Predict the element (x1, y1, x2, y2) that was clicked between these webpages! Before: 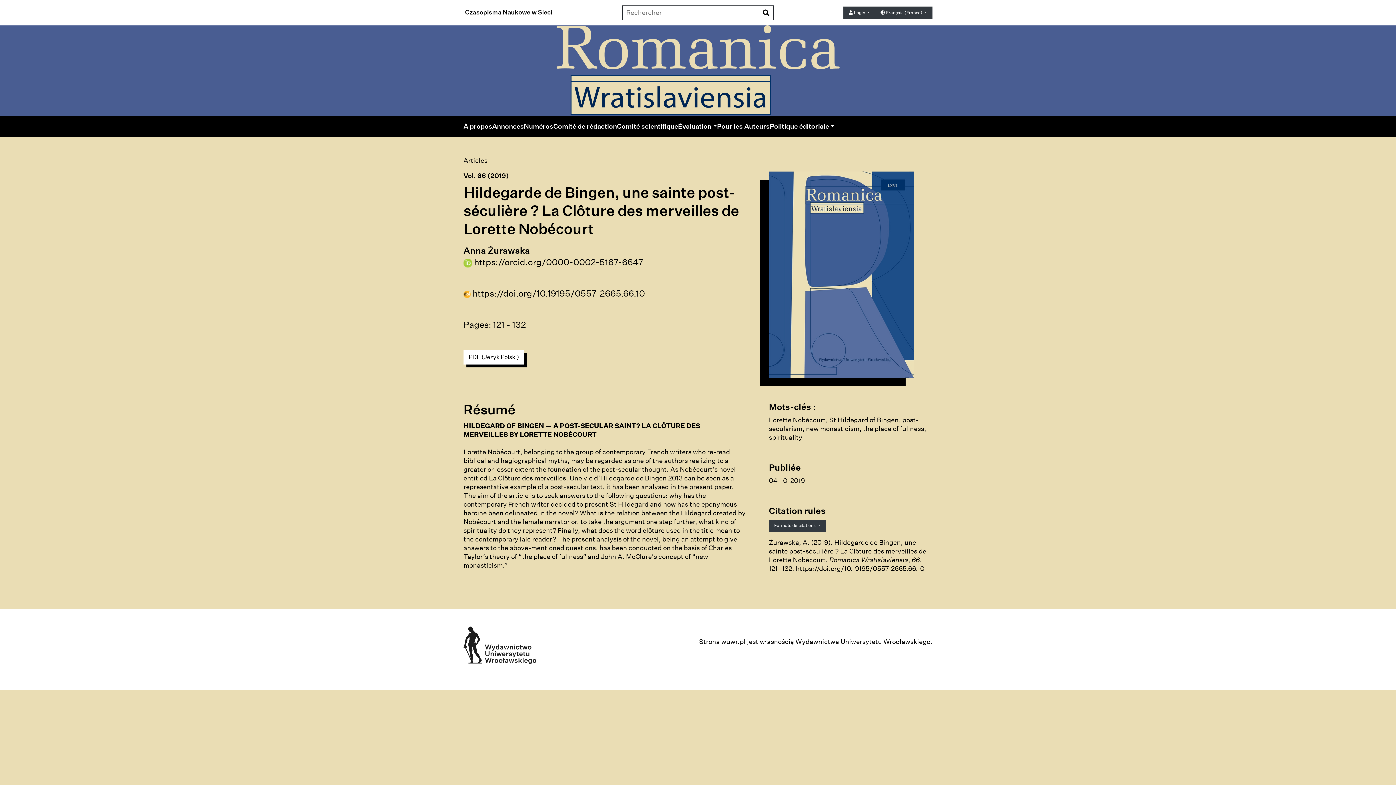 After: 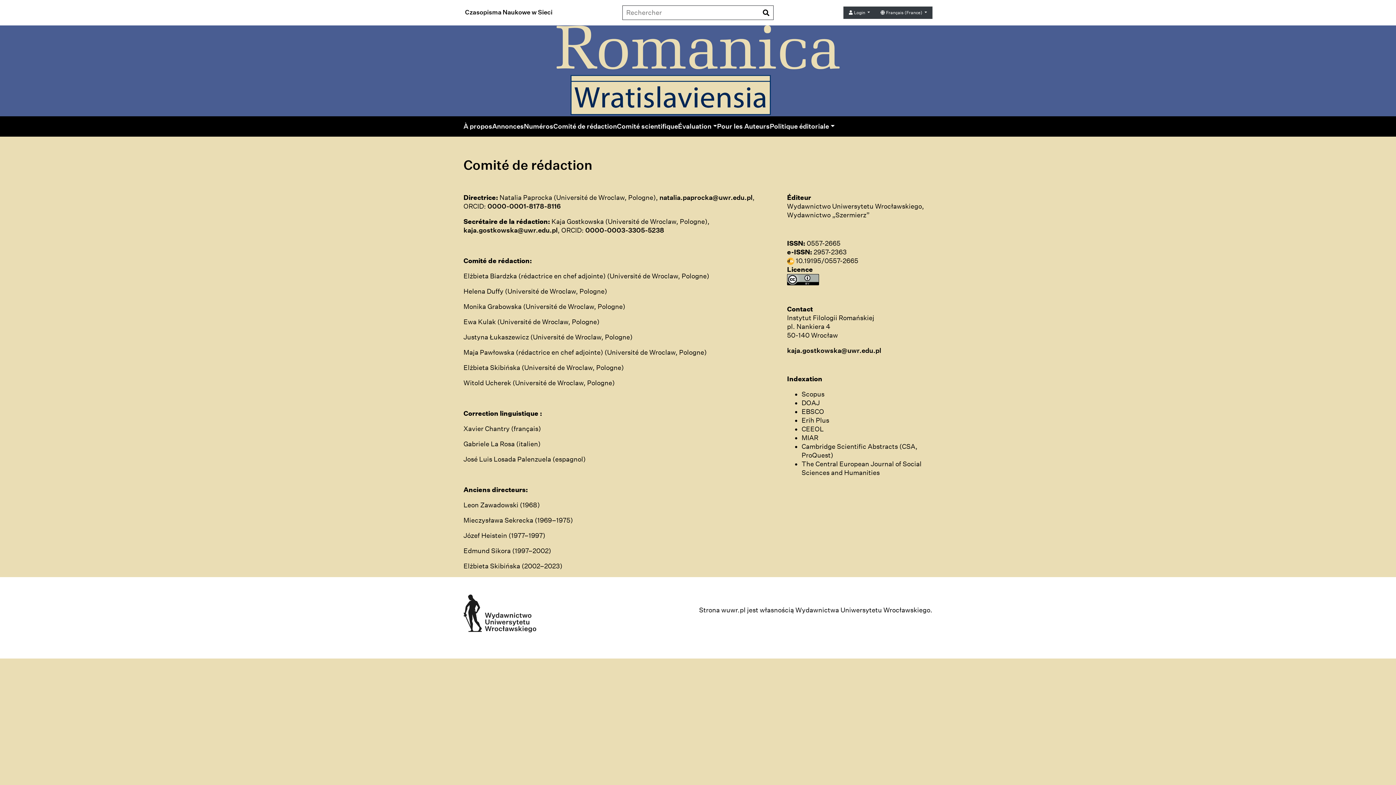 Action: label: Comité de rédaction bbox: (553, 122, 617, 131)